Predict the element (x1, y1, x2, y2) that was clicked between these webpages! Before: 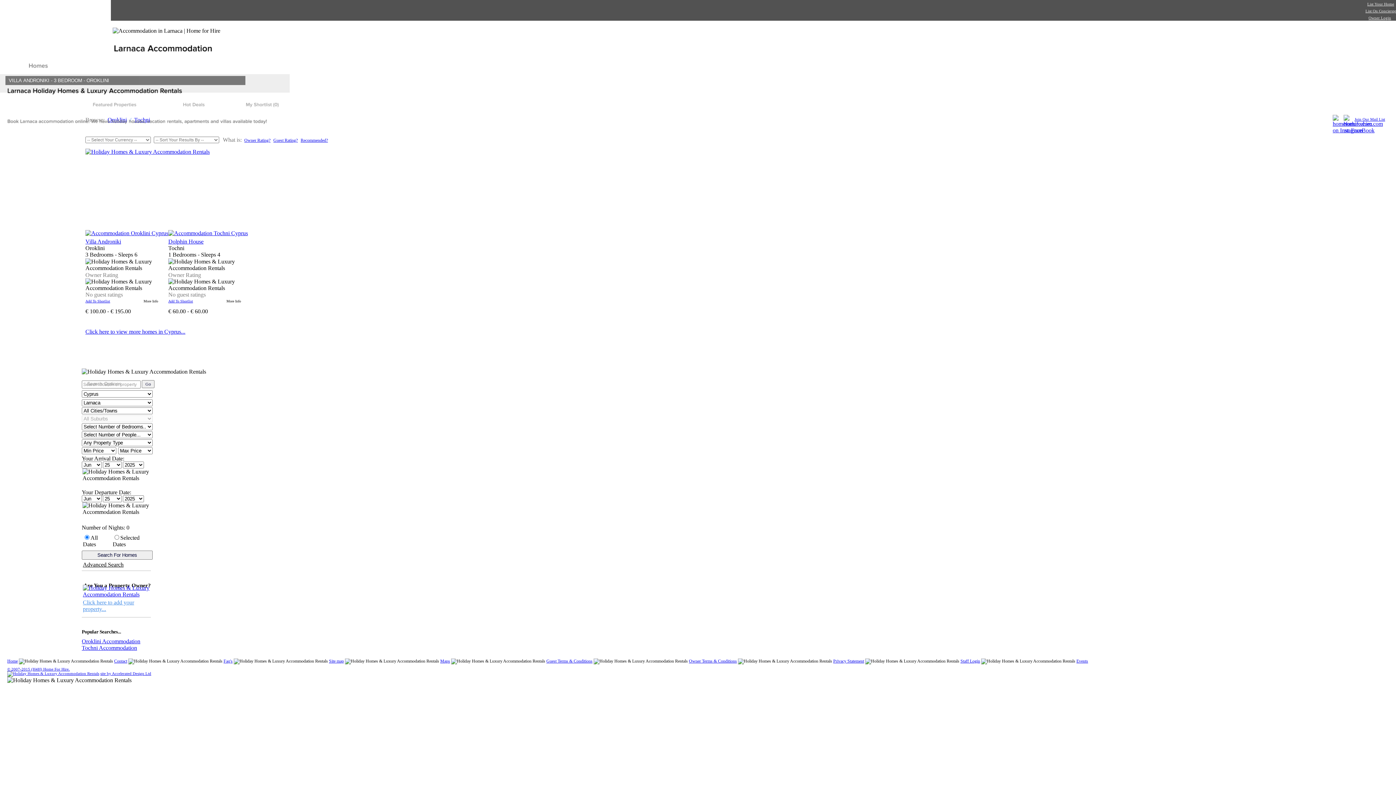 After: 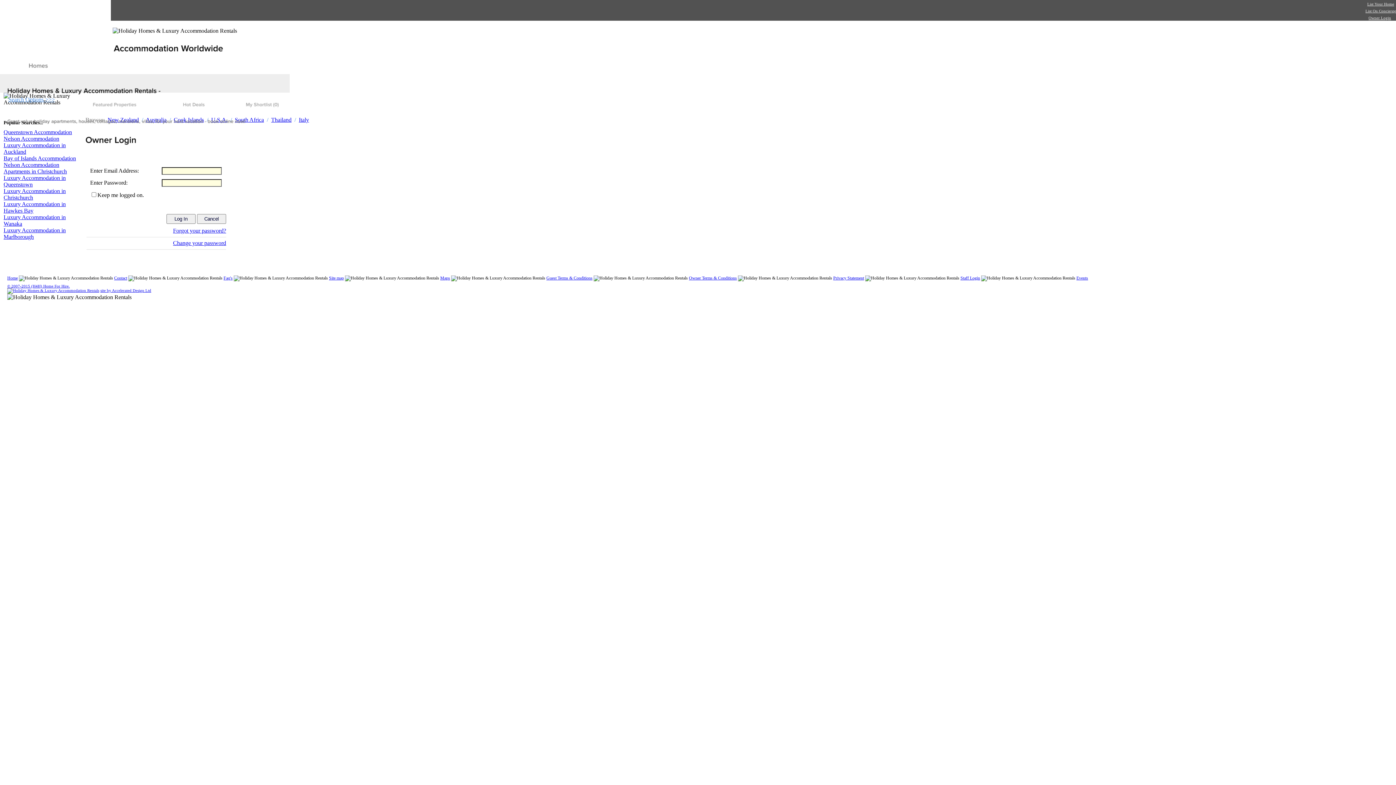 Action: label: Owner Login bbox: (1368, 15, 1391, 20)